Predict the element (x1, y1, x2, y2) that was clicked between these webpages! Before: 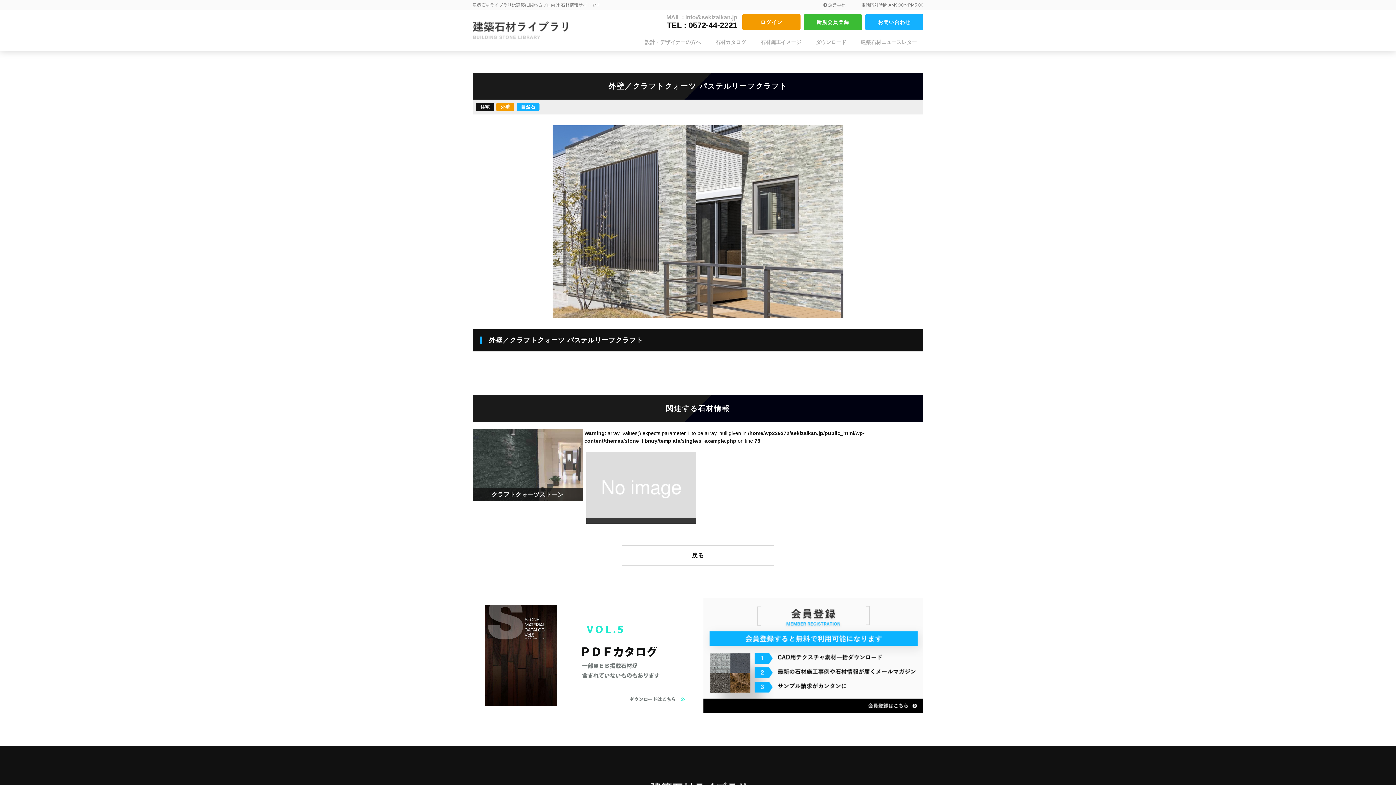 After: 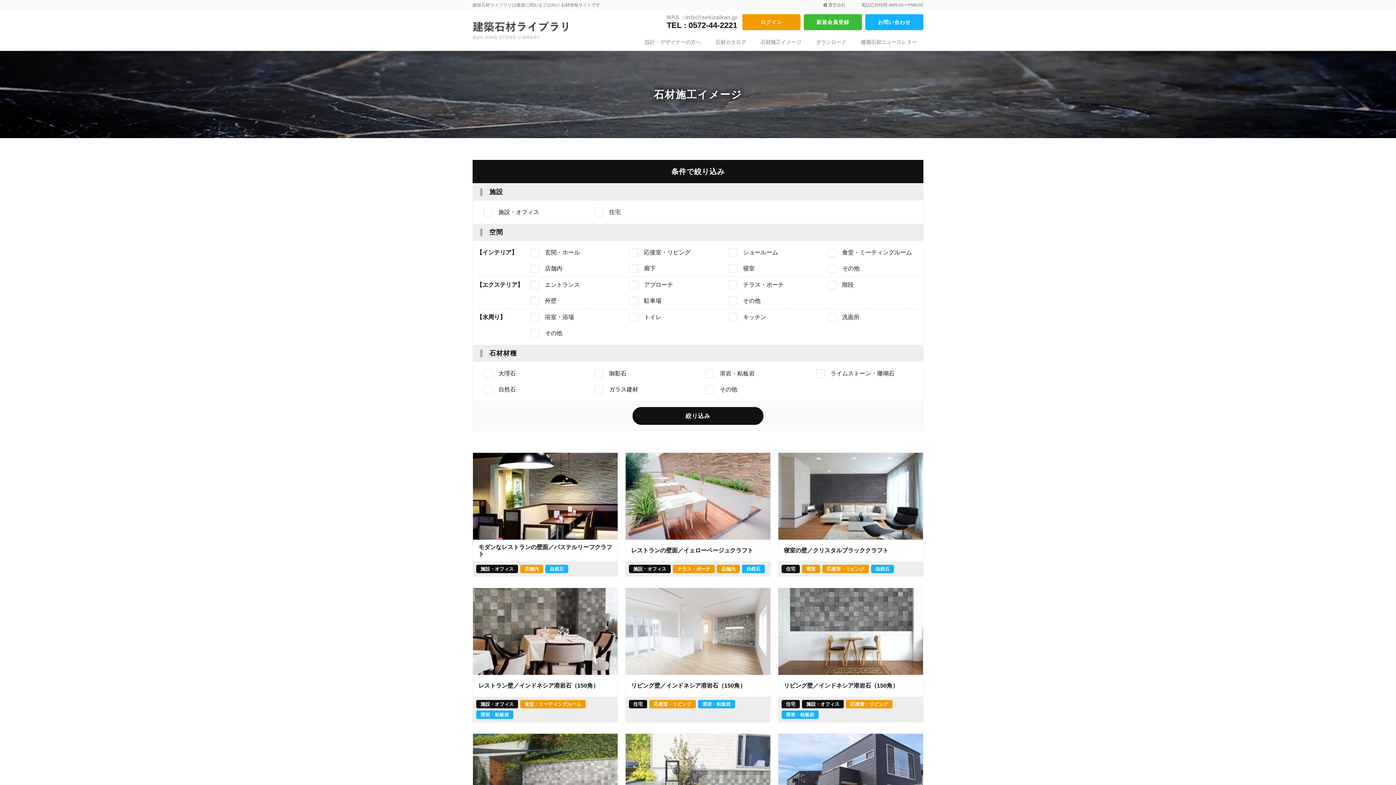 Action: label: 石材施工イメージ bbox: (754, 33, 808, 50)